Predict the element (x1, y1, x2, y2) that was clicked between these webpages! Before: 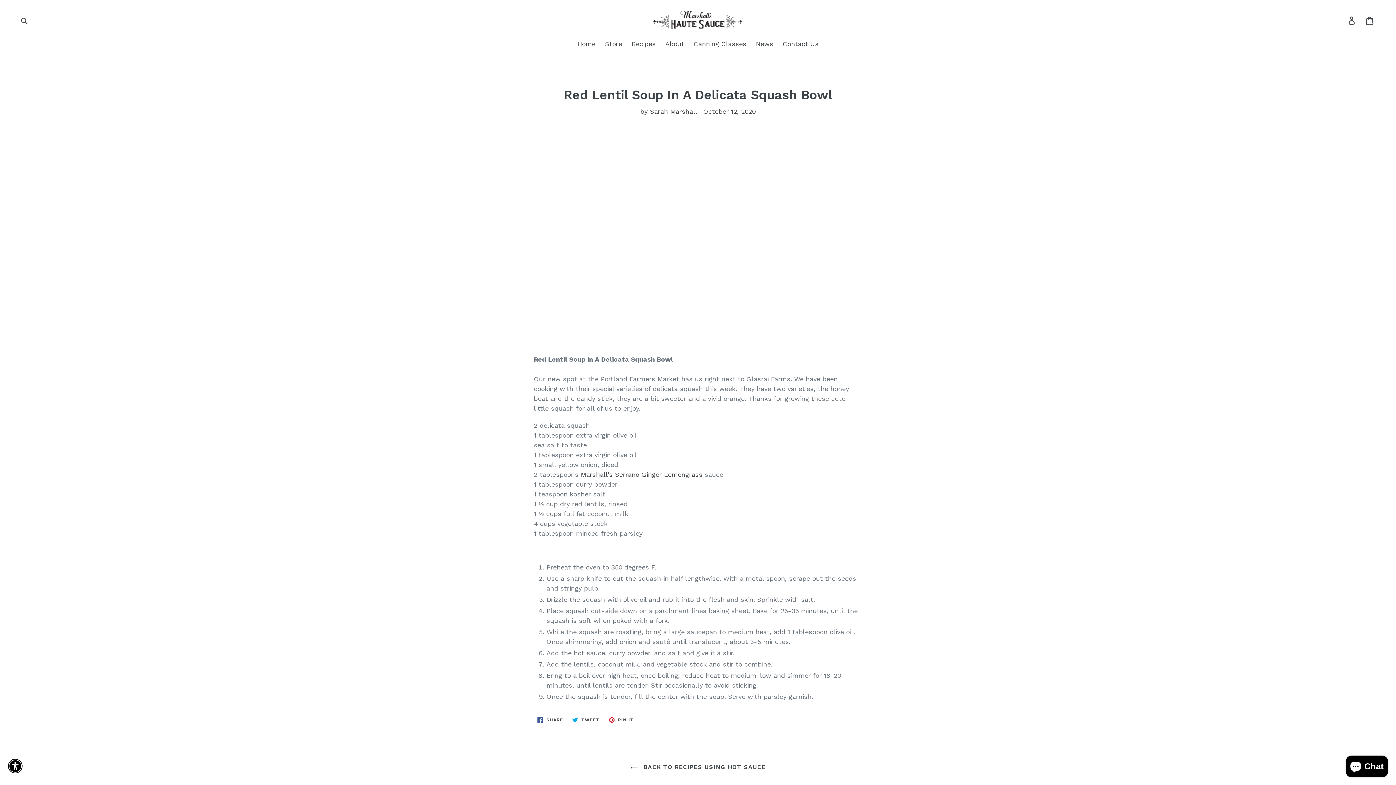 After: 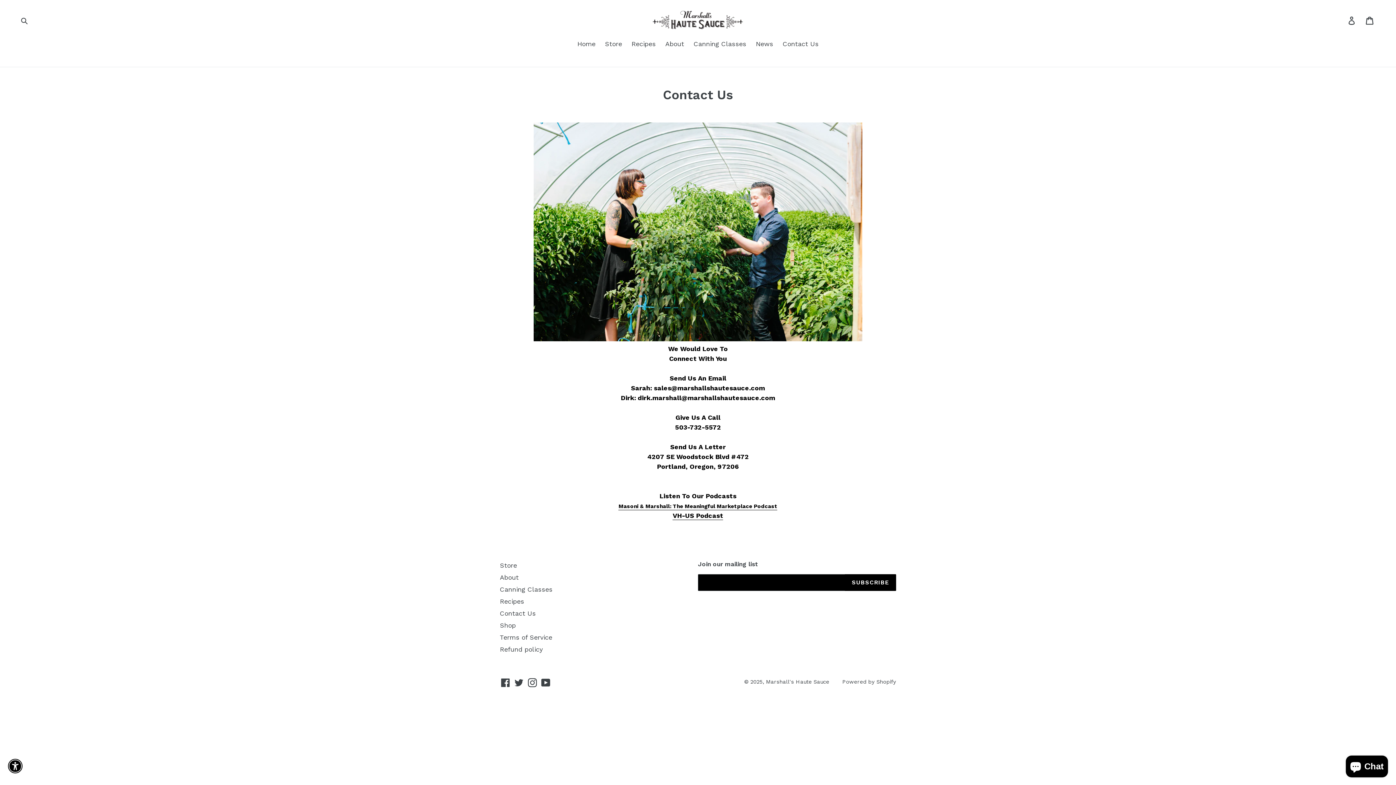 Action: label: Contact Us bbox: (779, 38, 822, 49)